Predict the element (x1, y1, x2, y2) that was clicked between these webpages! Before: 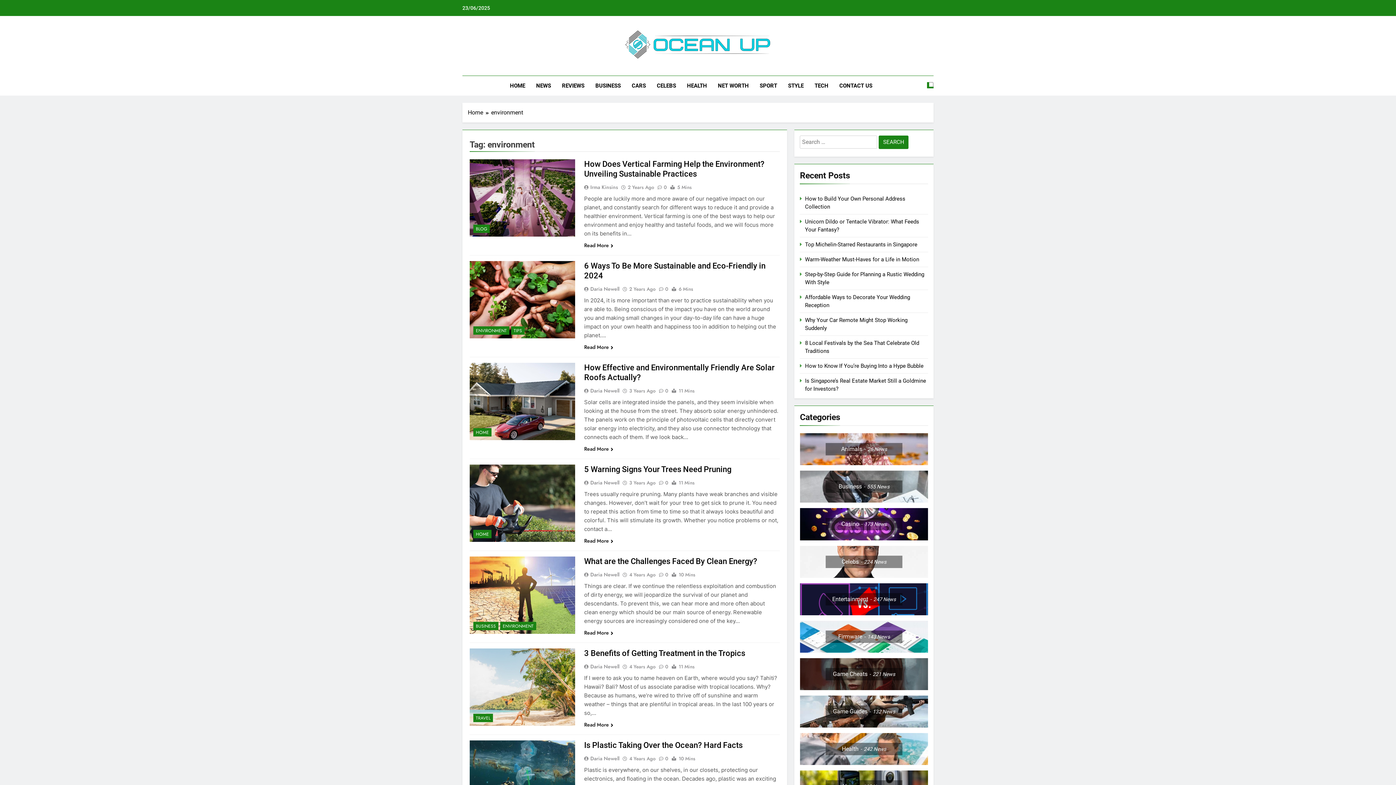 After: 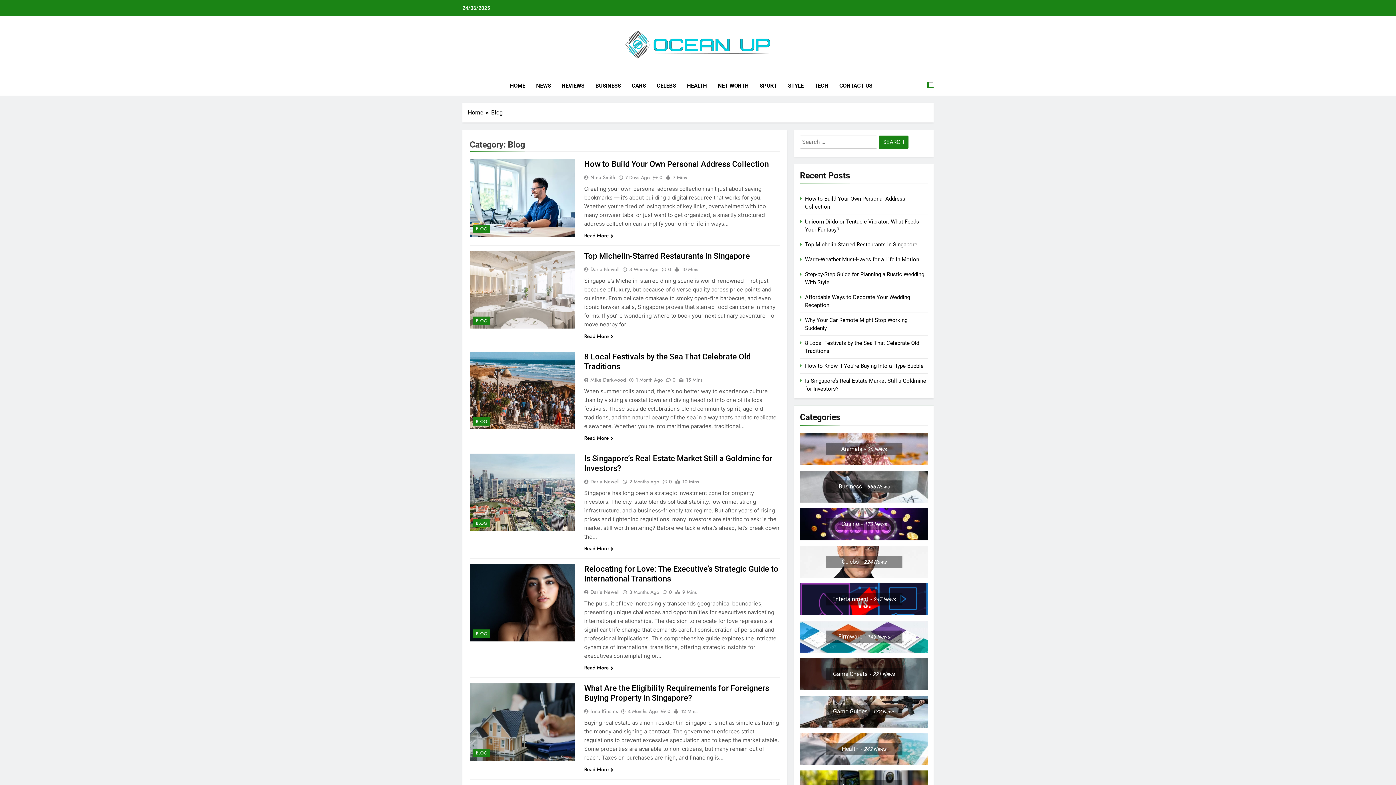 Action: label: BLOG bbox: (473, 224, 489, 233)